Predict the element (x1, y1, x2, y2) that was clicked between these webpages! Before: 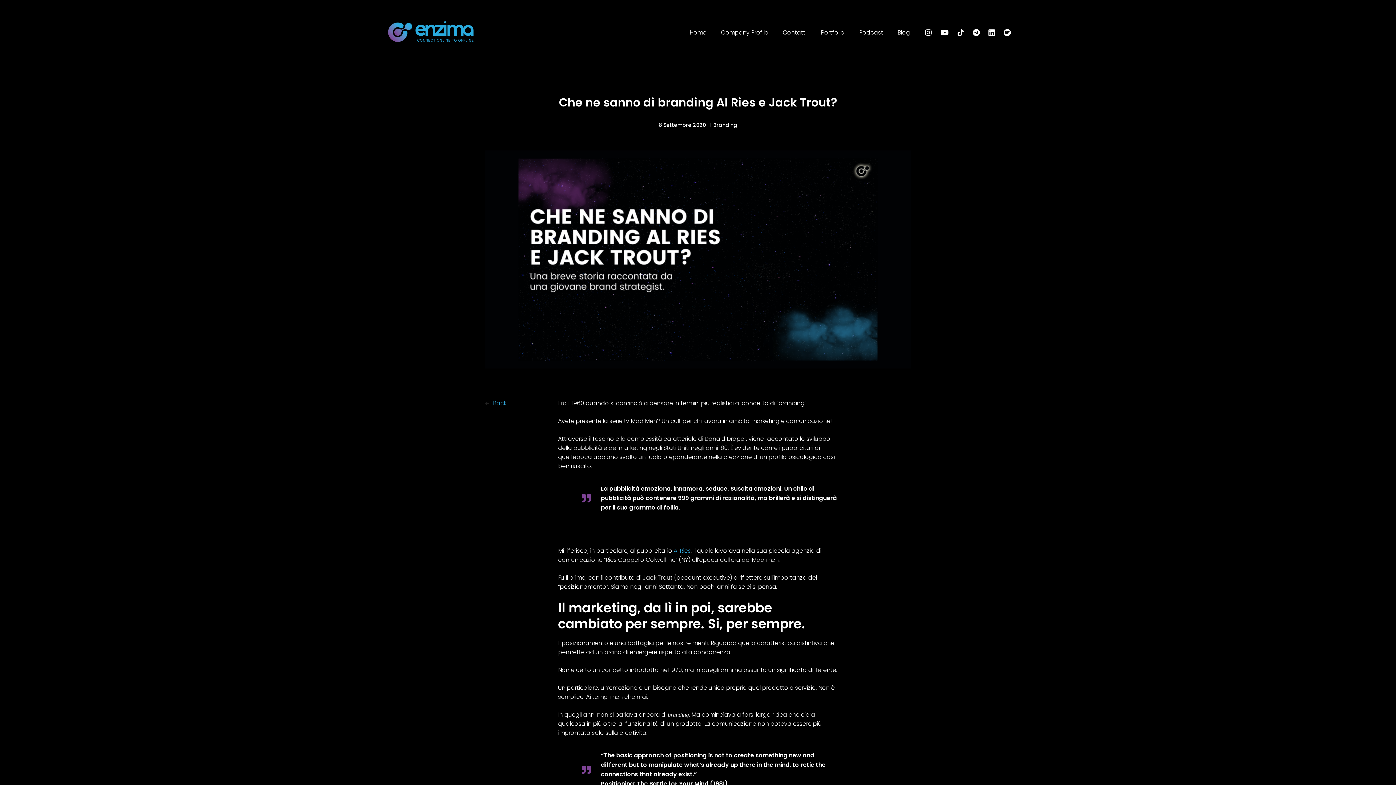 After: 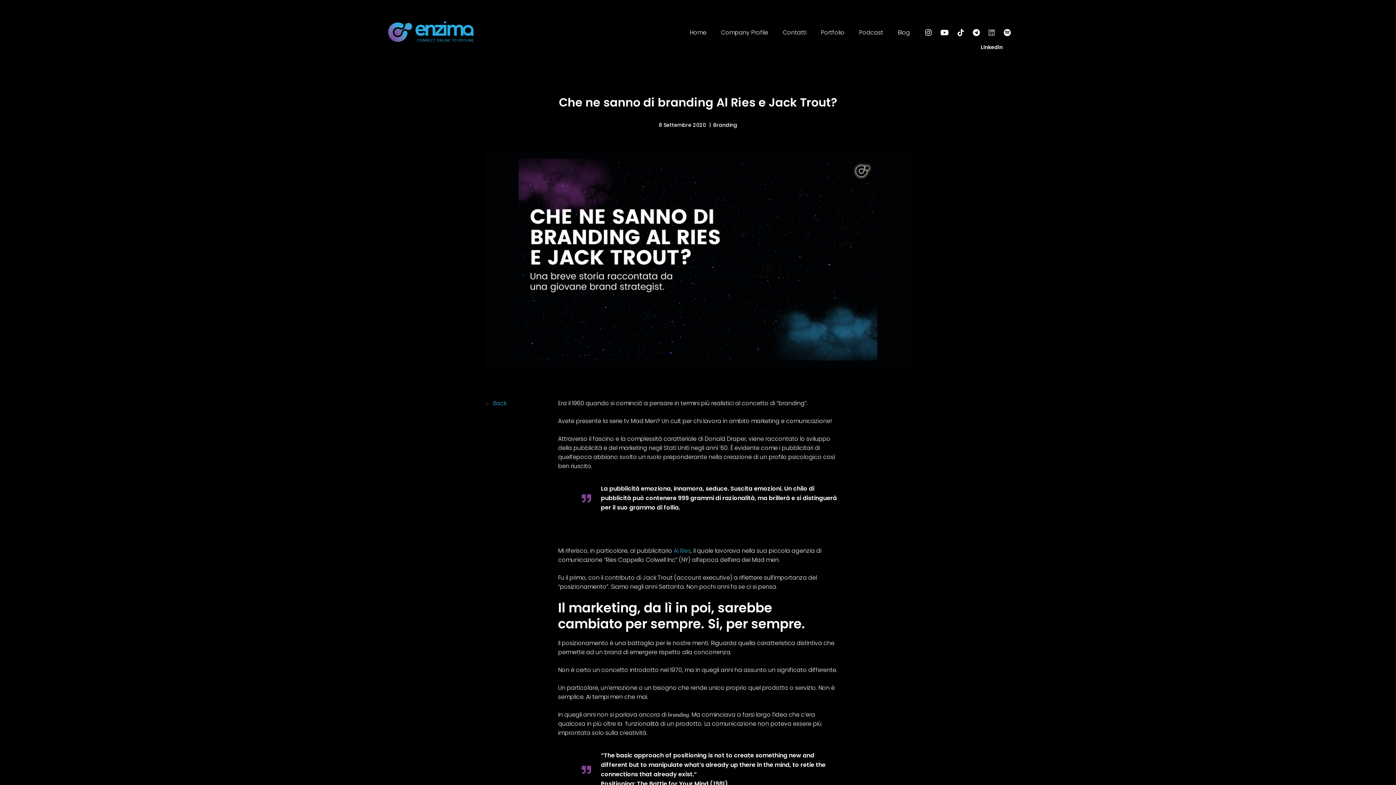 Action: label: Linkedin bbox: (985, 27, 998, 38)